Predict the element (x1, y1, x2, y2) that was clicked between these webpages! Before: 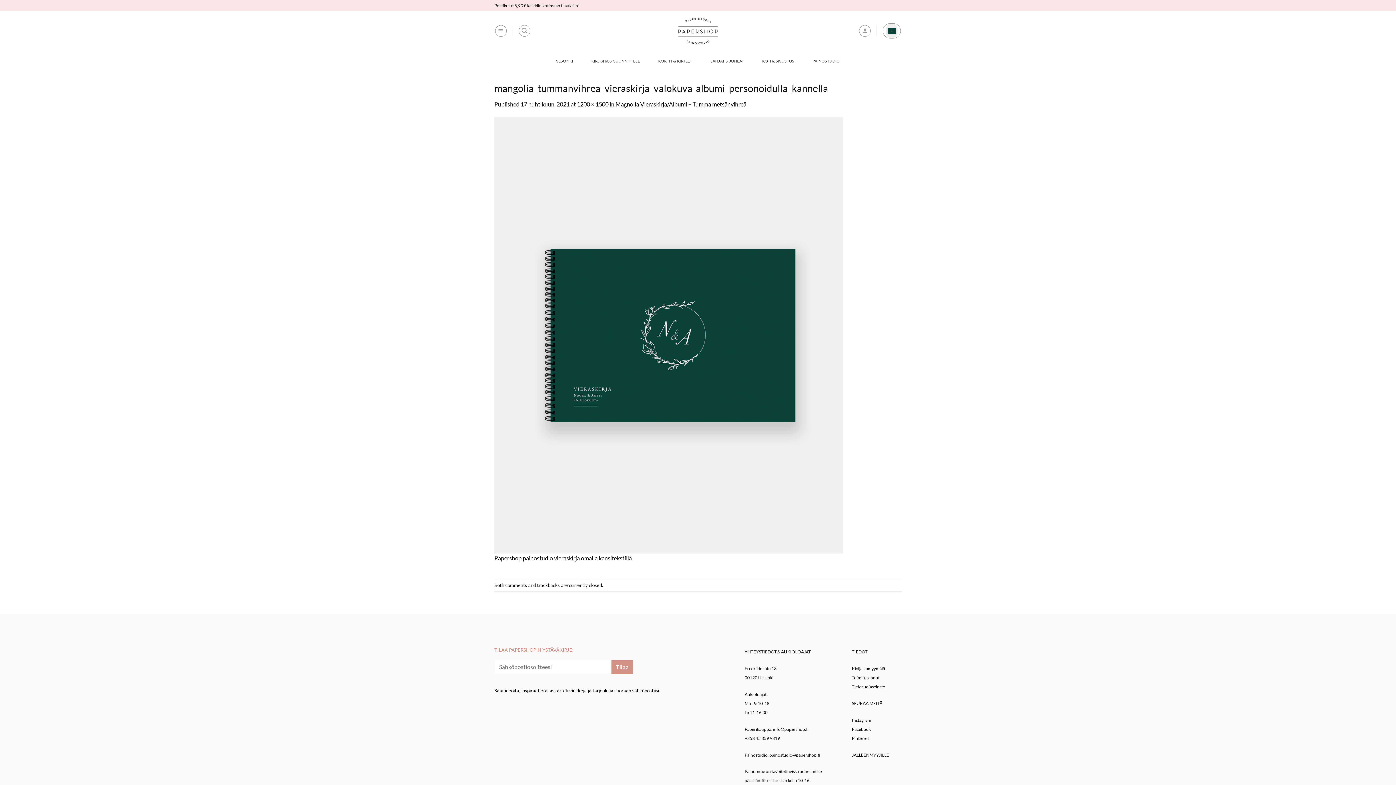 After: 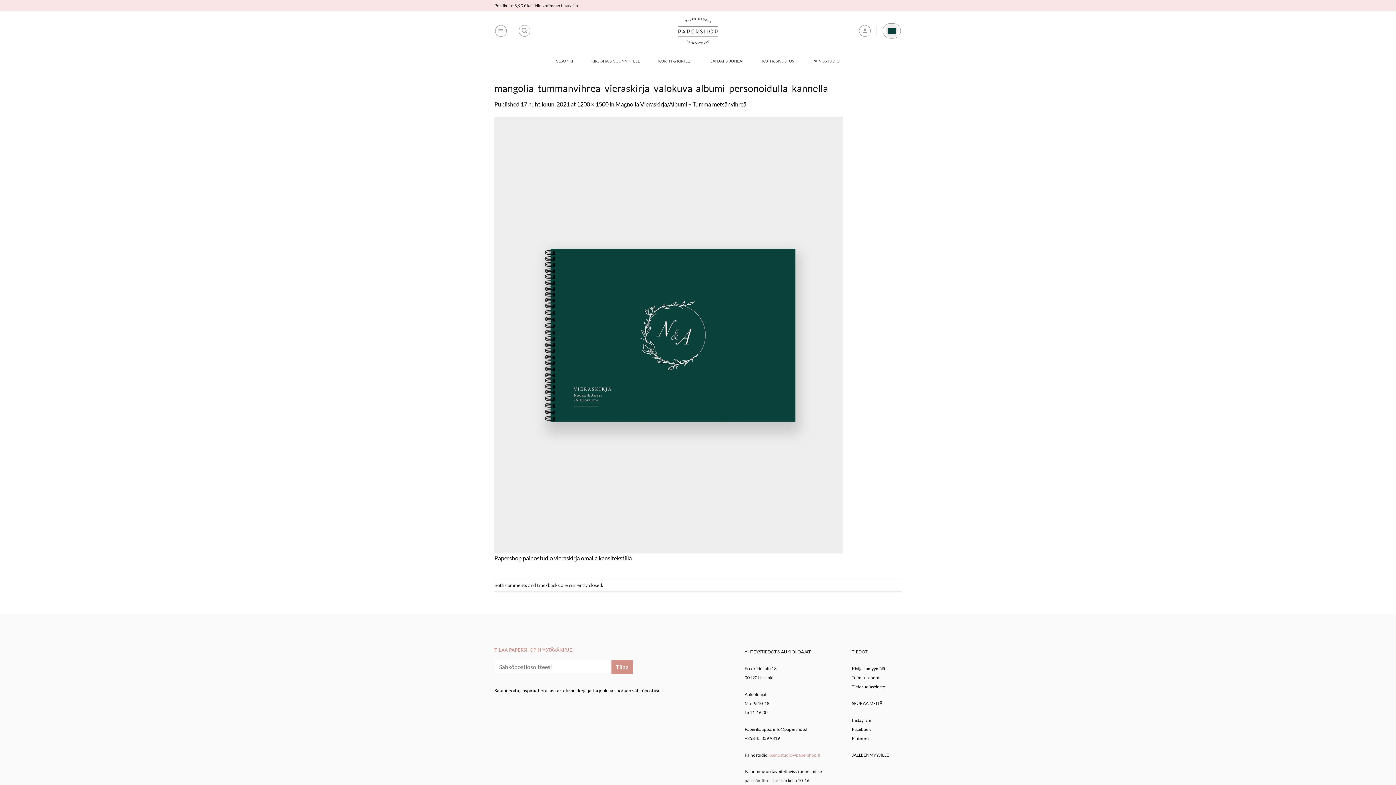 Action: bbox: (769, 752, 820, 758) label: painostudio@papershop.fi